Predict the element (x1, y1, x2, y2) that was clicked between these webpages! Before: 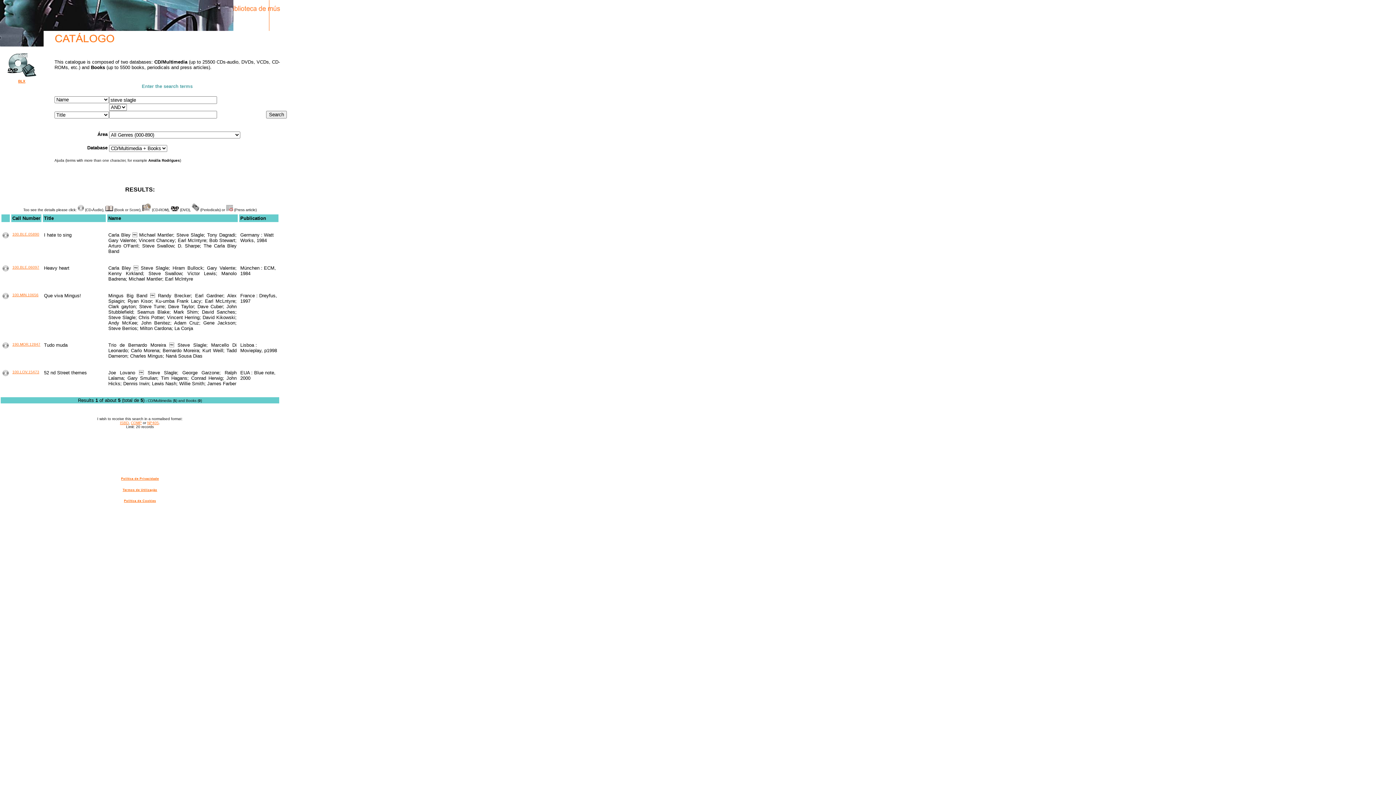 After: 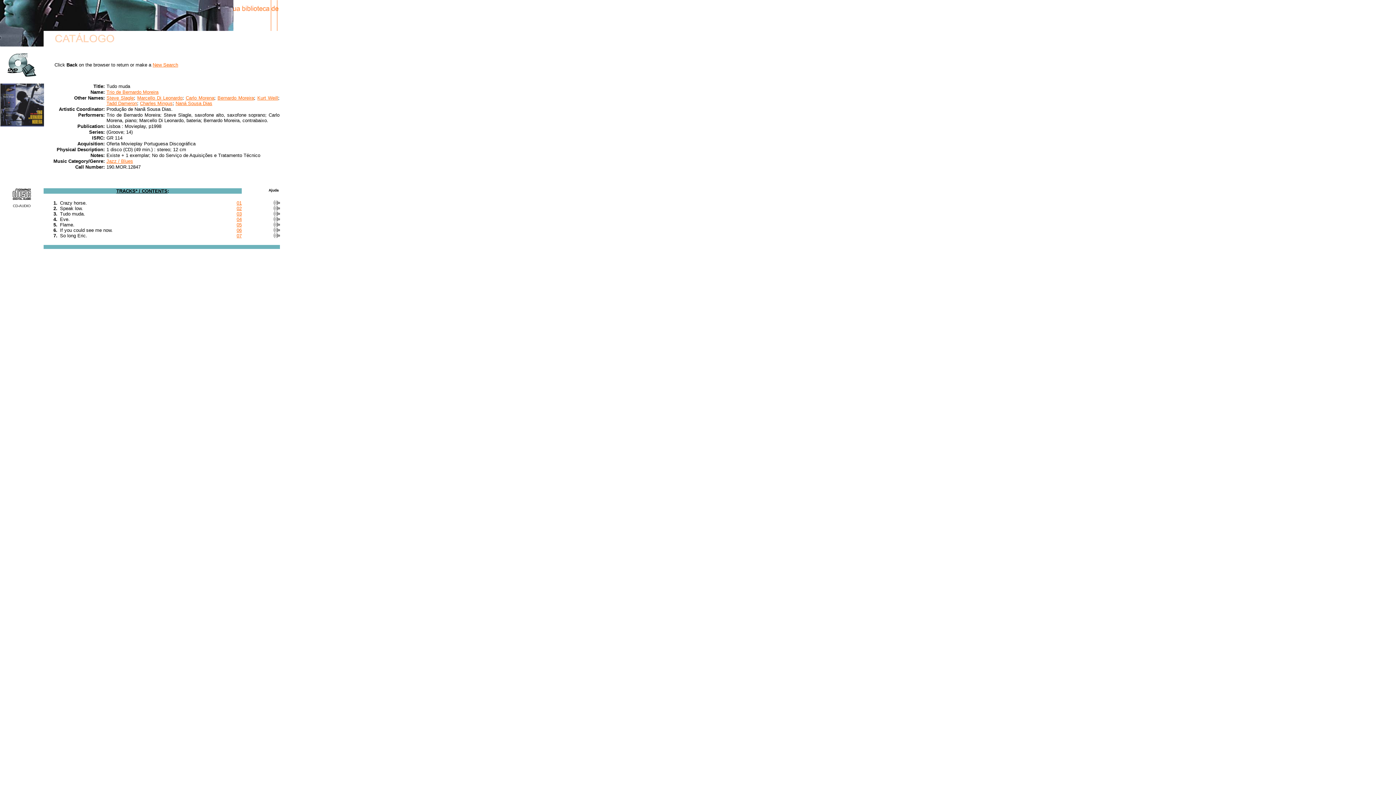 Action: bbox: (2, 344, 8, 349)